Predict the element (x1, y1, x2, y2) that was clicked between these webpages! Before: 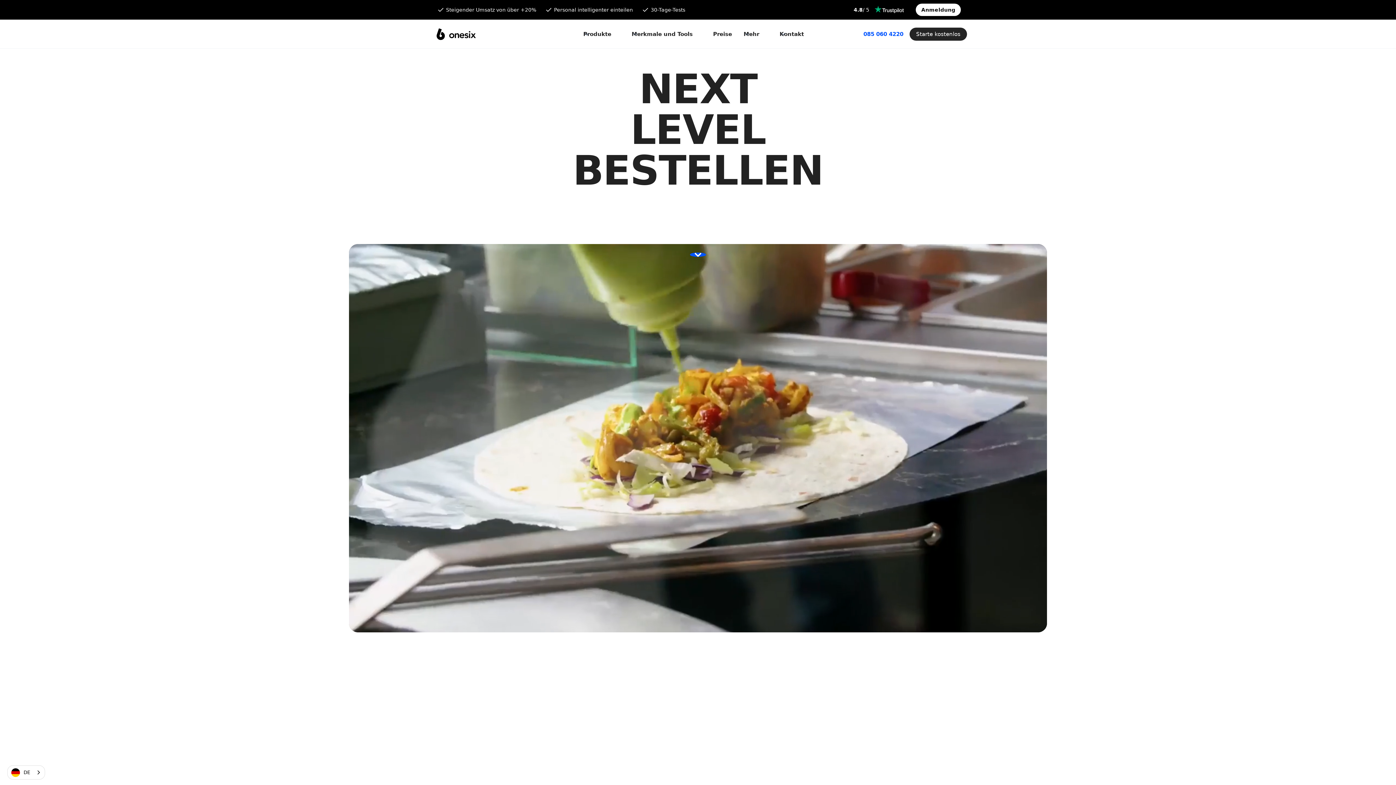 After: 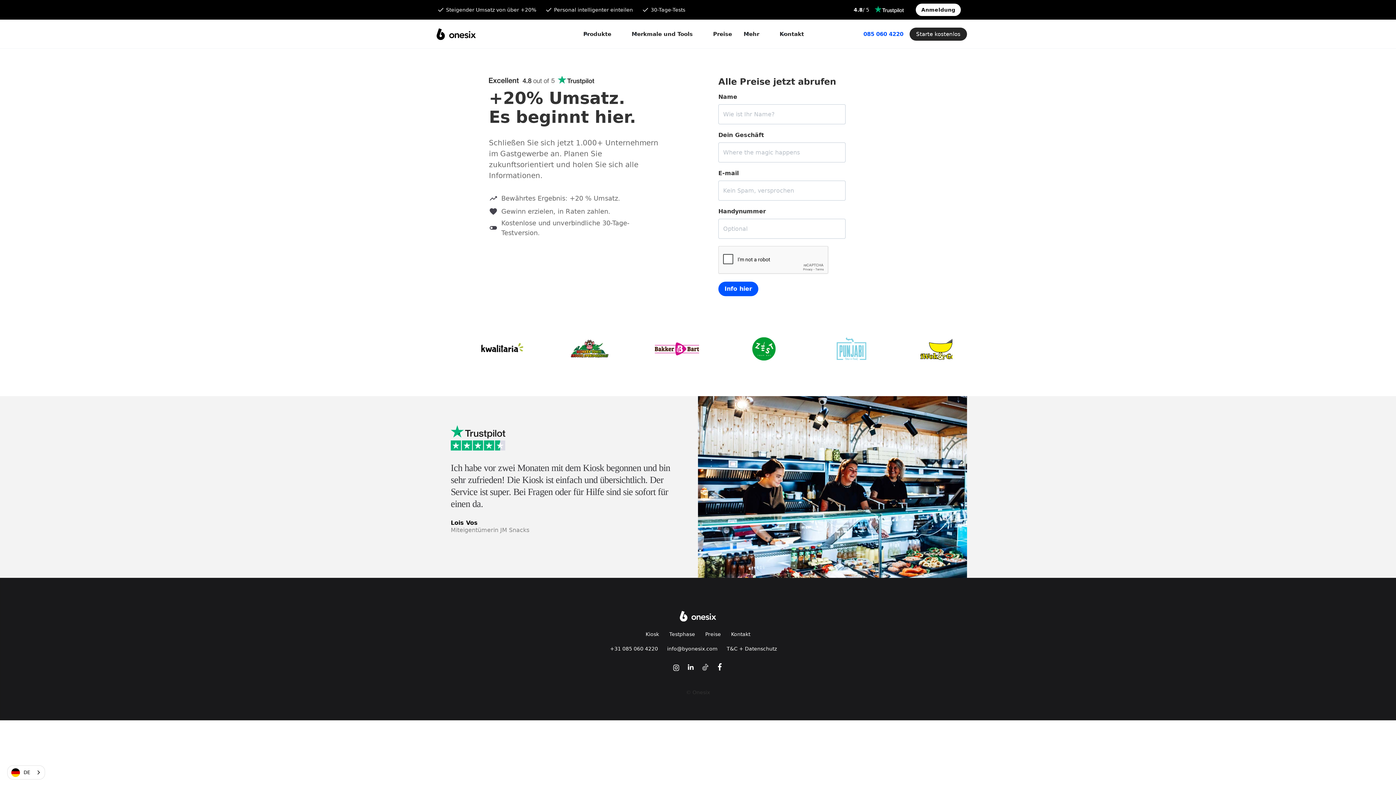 Action: bbox: (909, 27, 967, 40) label: Starte kostenlos